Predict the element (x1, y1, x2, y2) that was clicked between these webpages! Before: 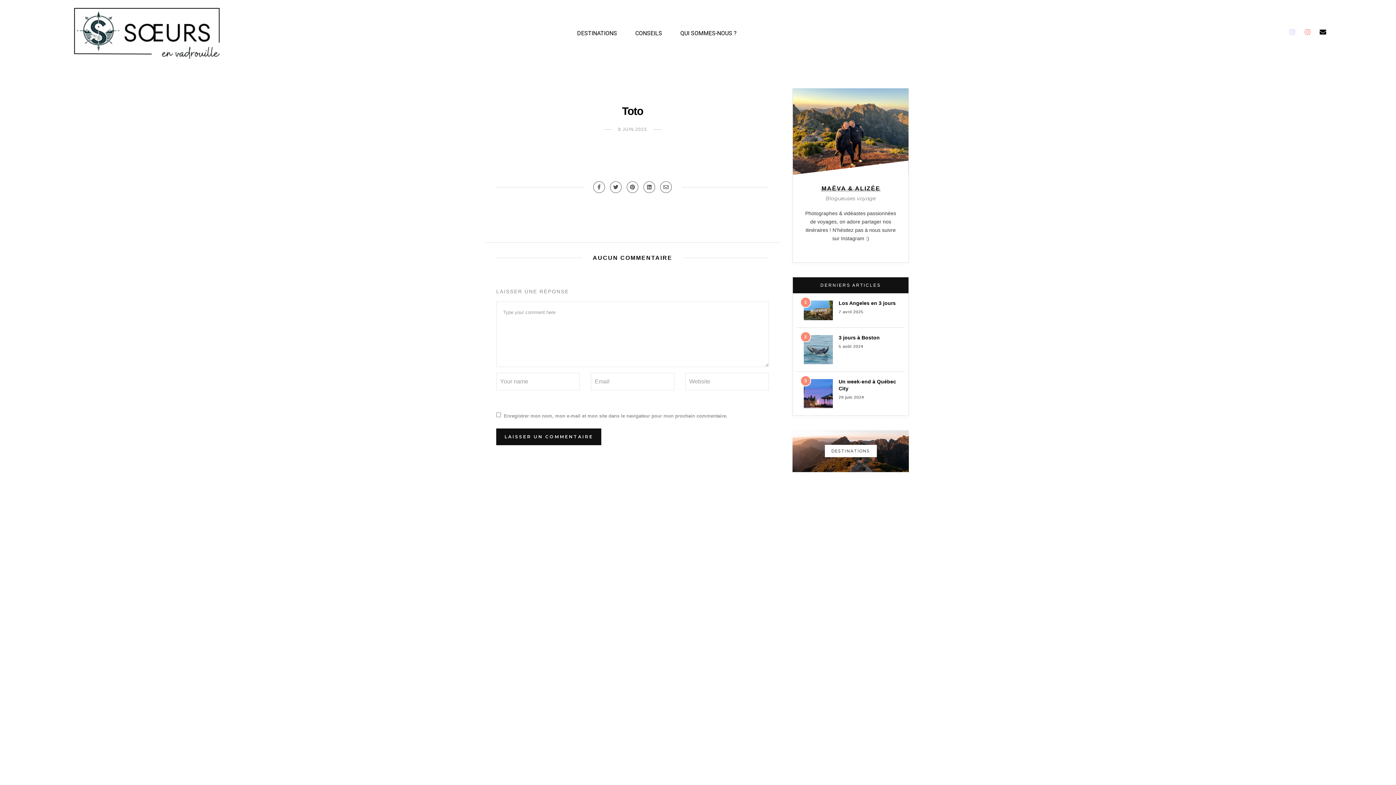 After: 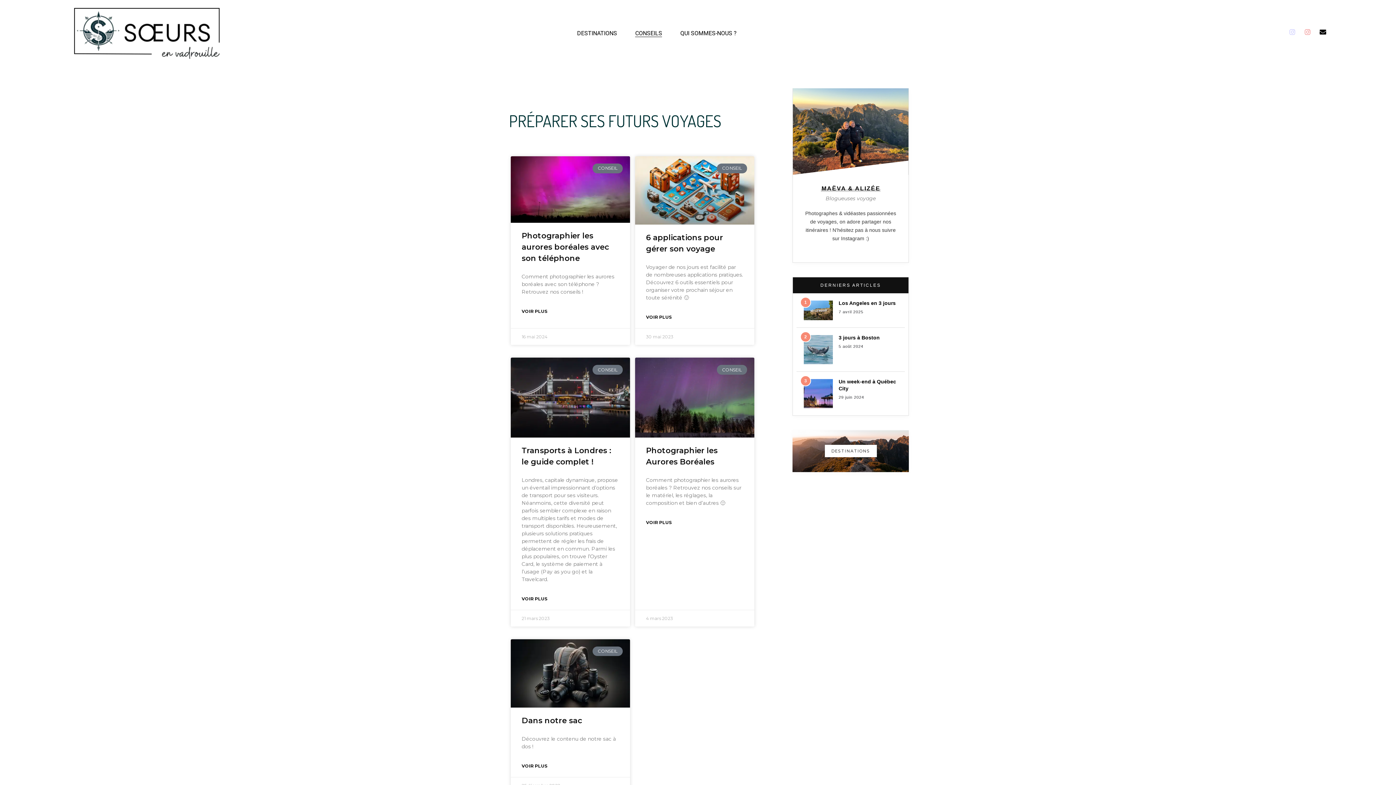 Action: bbox: (635, 29, 662, 36) label: CONSEILS